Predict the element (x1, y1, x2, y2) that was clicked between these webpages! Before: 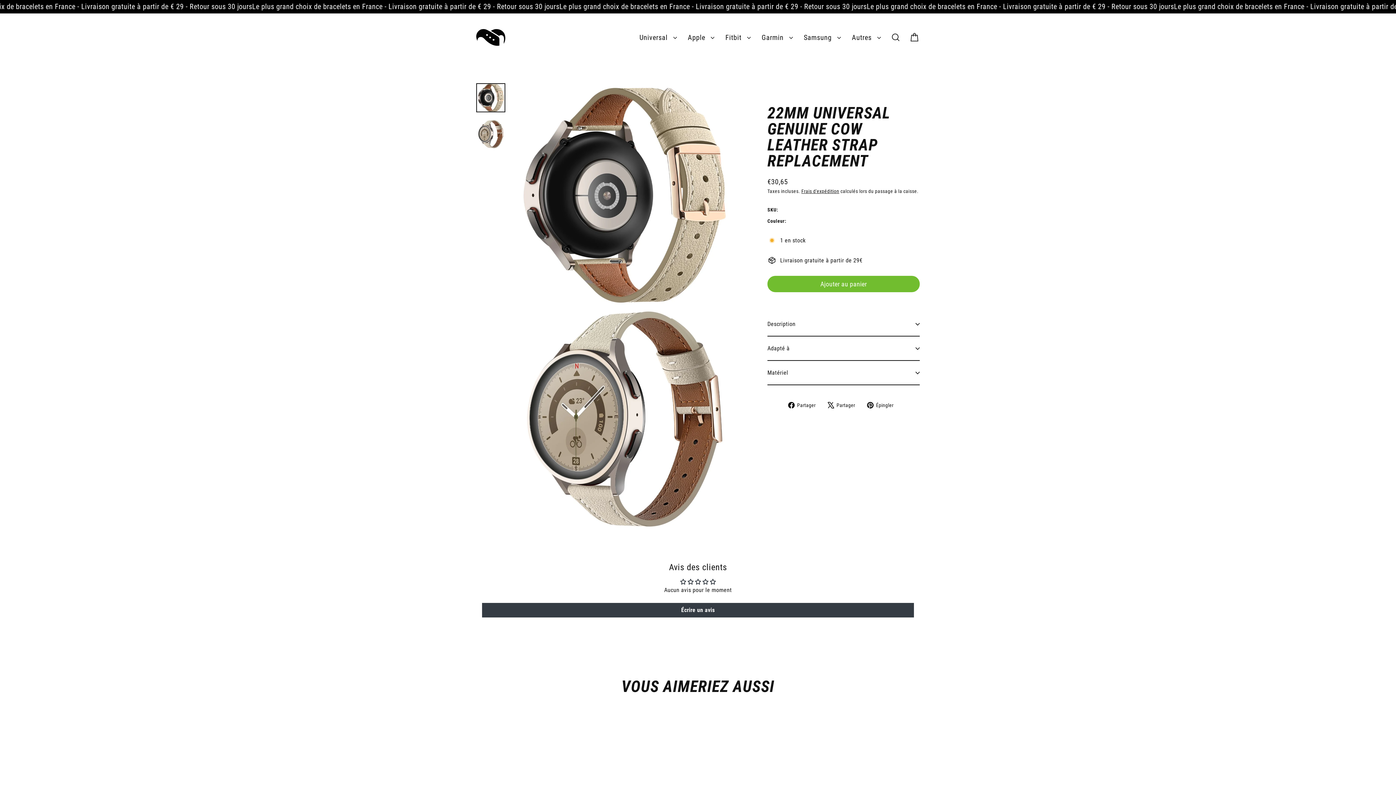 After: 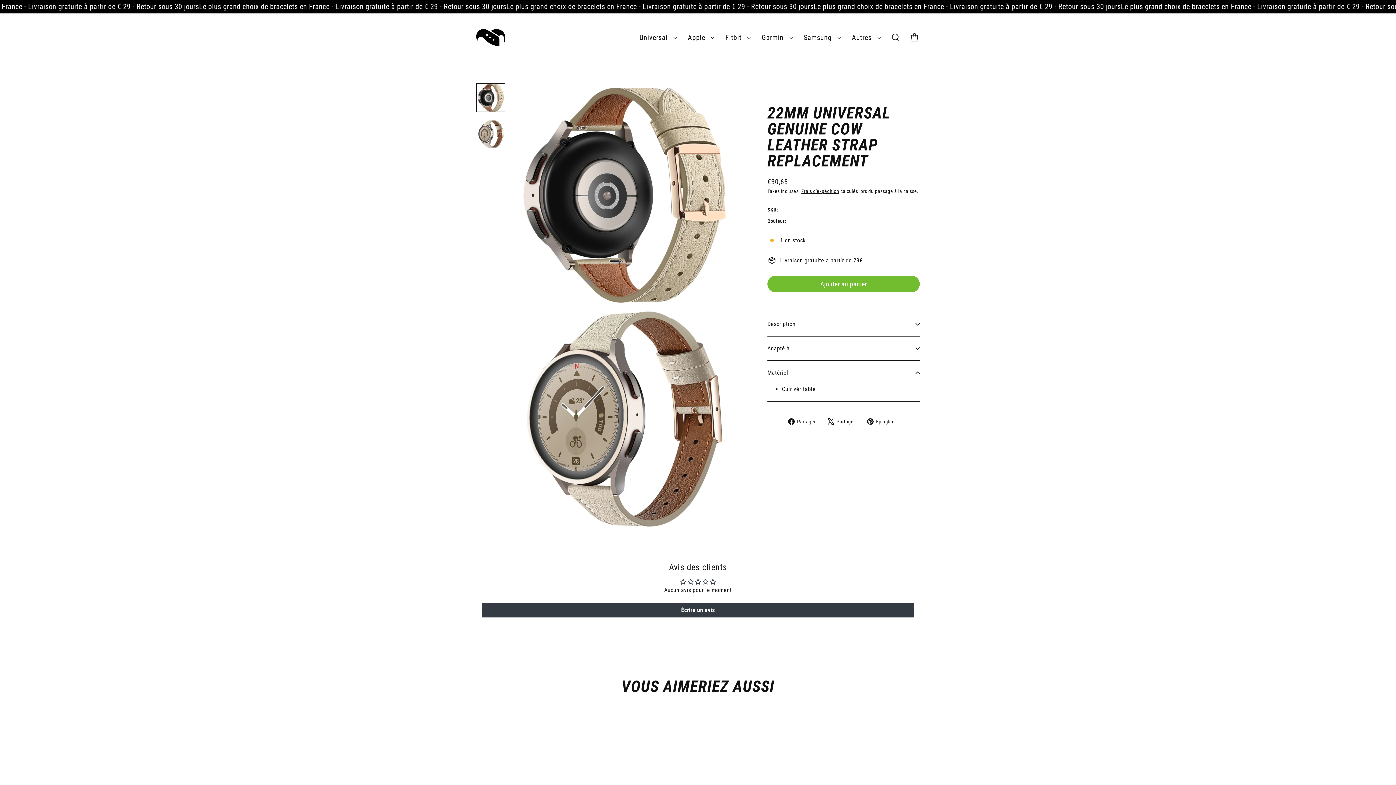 Action: bbox: (767, 361, 920, 384) label: Matériel